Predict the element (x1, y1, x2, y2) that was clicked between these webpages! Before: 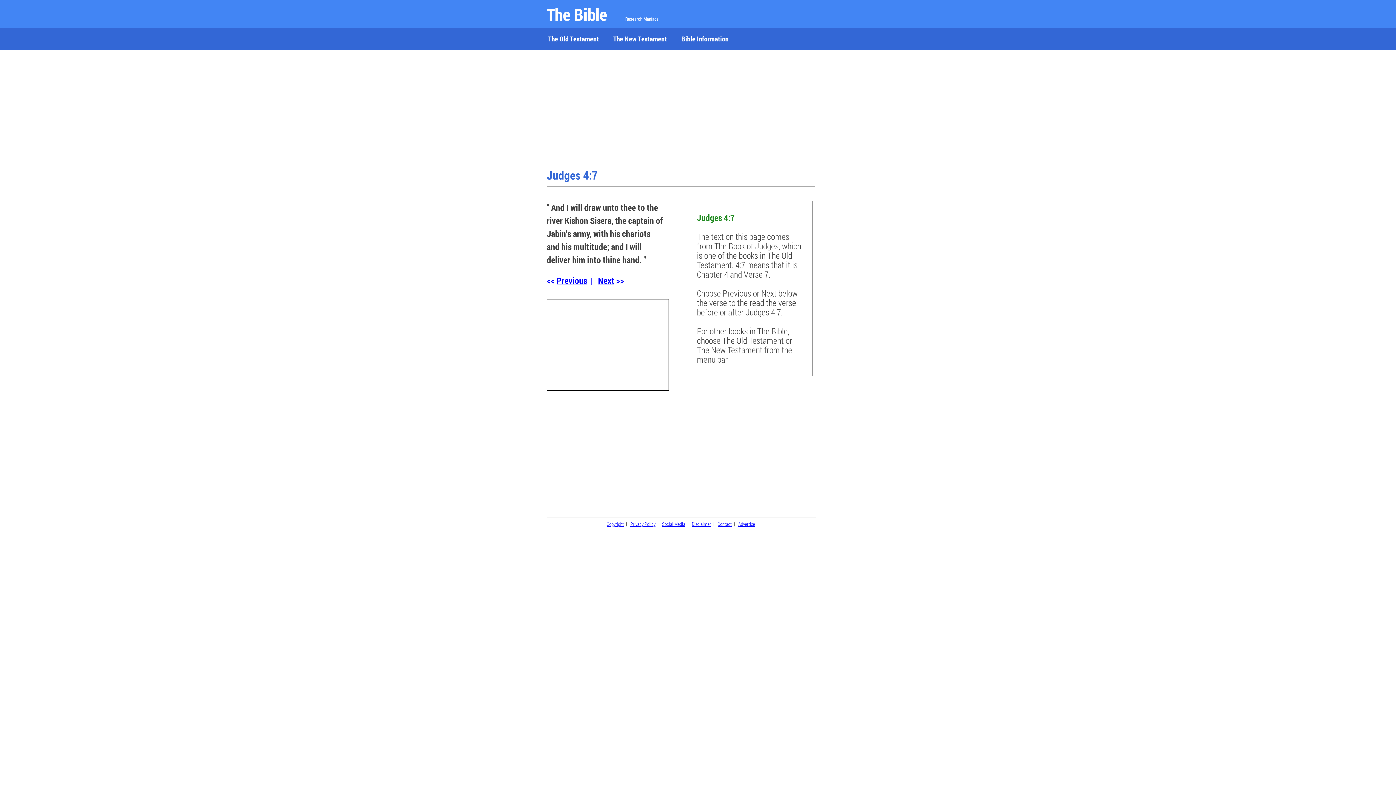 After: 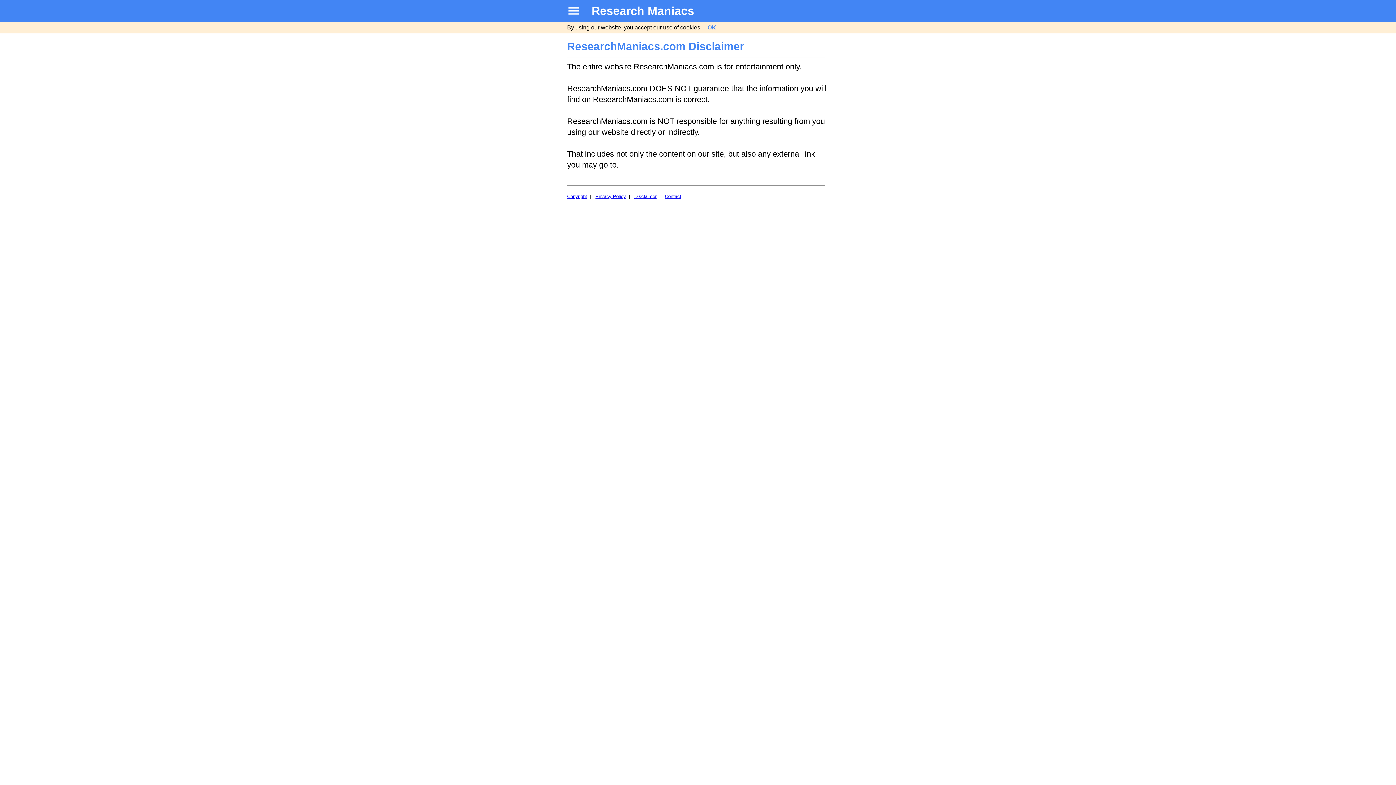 Action: bbox: (692, 521, 711, 527) label: Disclaimer